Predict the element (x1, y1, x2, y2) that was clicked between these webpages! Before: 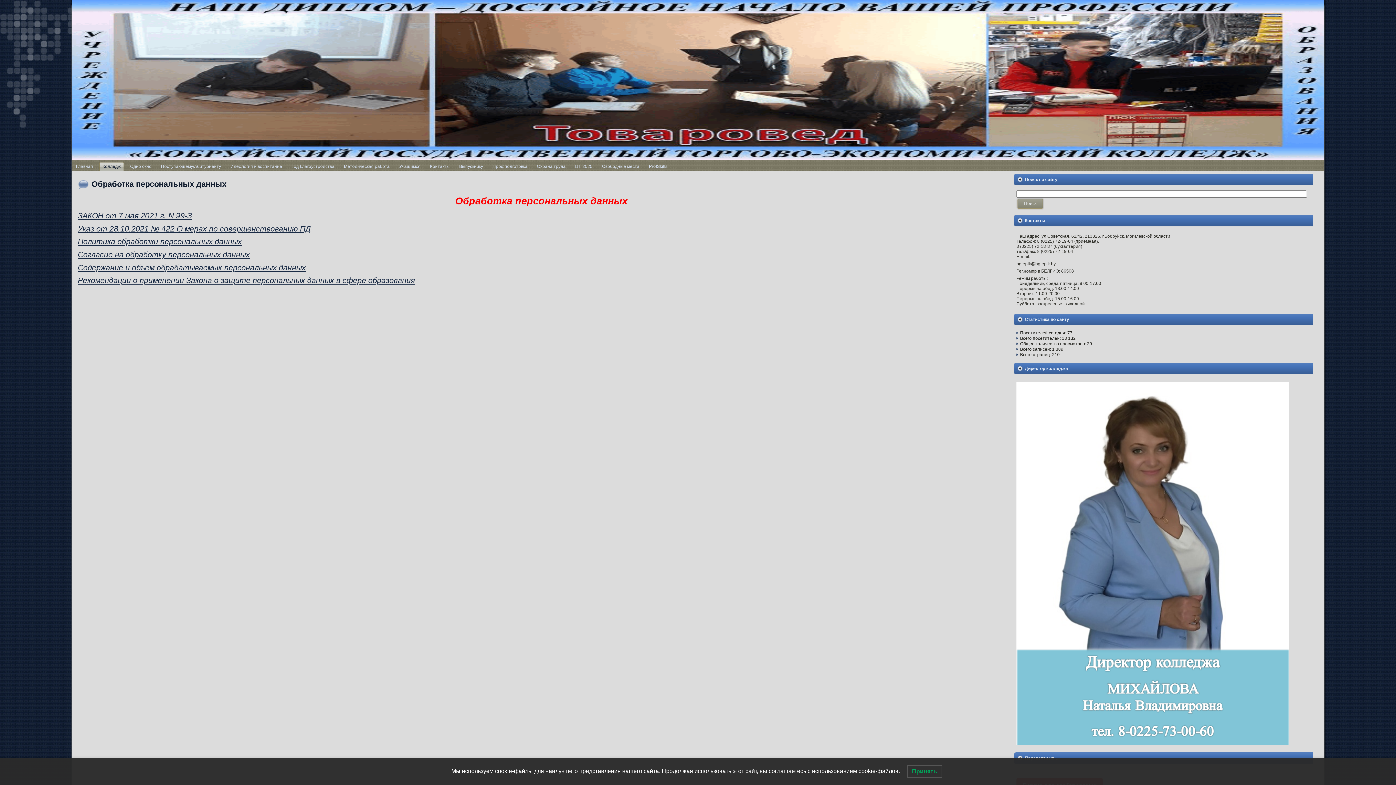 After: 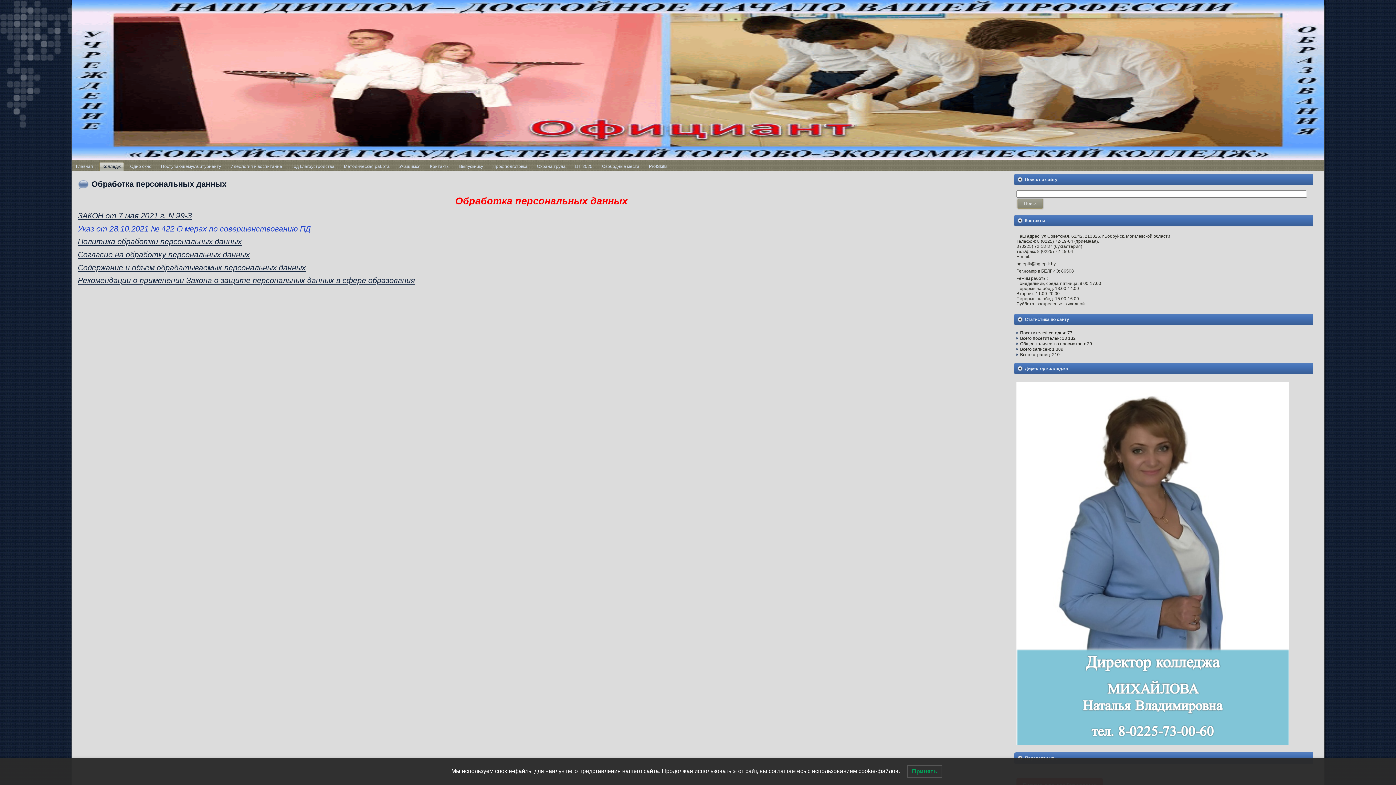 Action: label: Указ от 28.10.2021 № 422 О мерах по совершенствованию ПД bbox: (77, 224, 310, 233)